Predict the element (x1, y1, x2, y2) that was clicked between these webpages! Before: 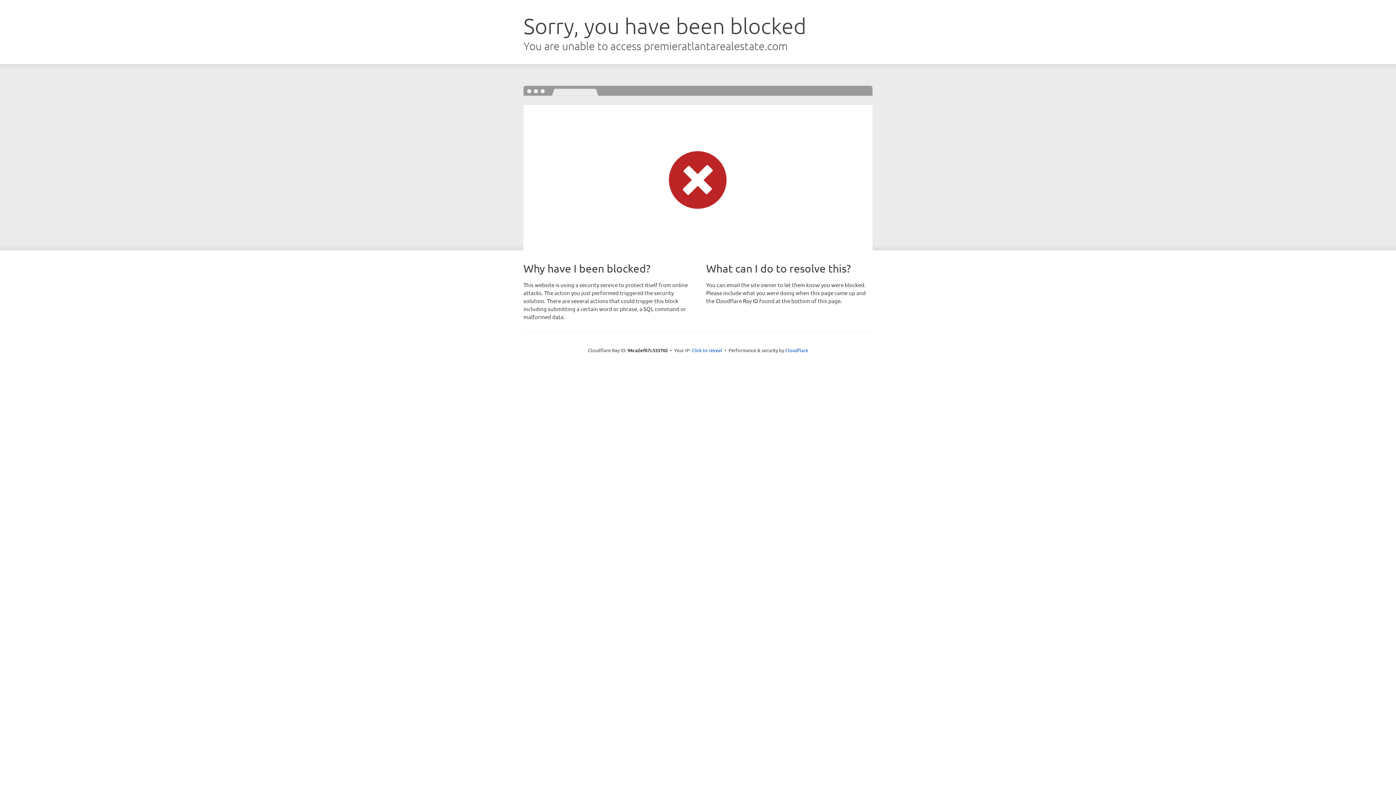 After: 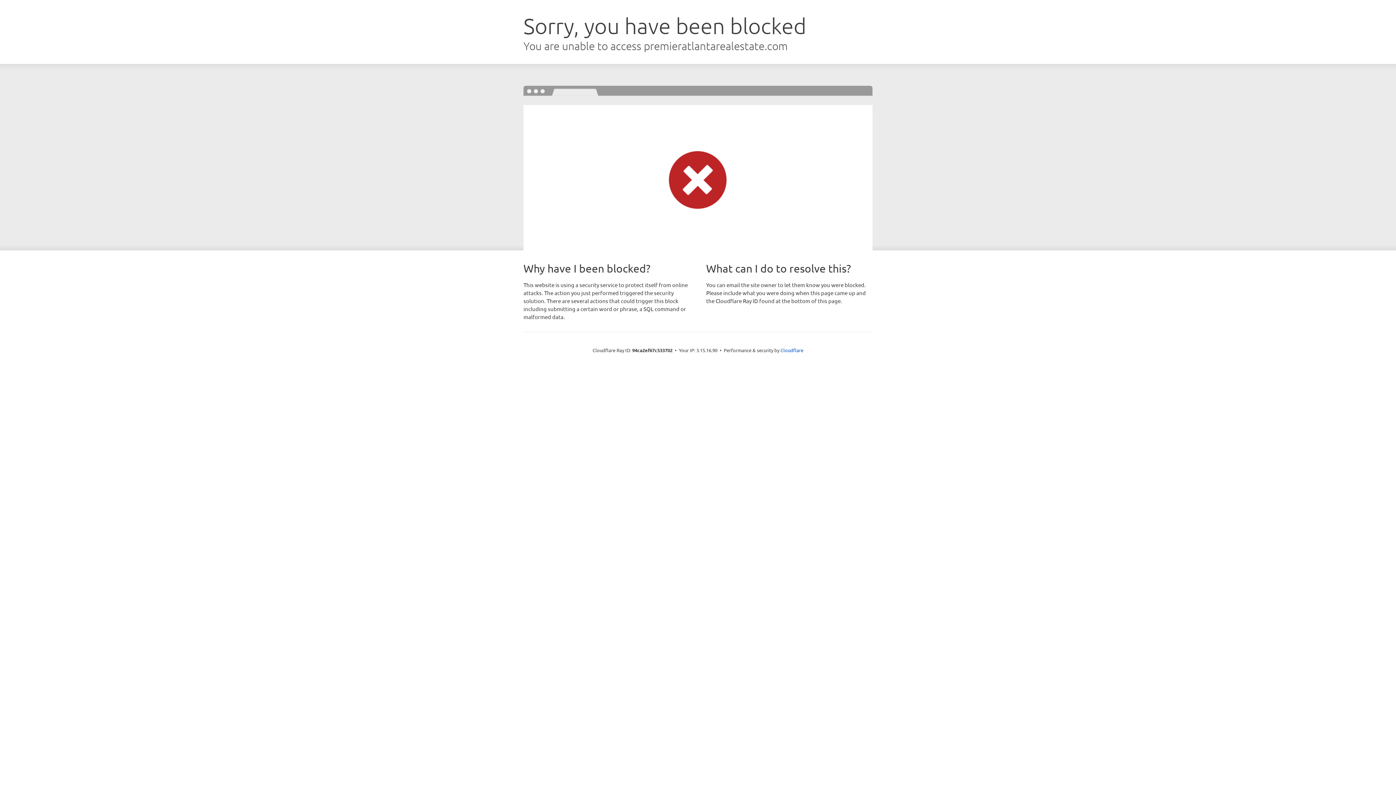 Action: bbox: (691, 346, 722, 353) label: Click to reveal